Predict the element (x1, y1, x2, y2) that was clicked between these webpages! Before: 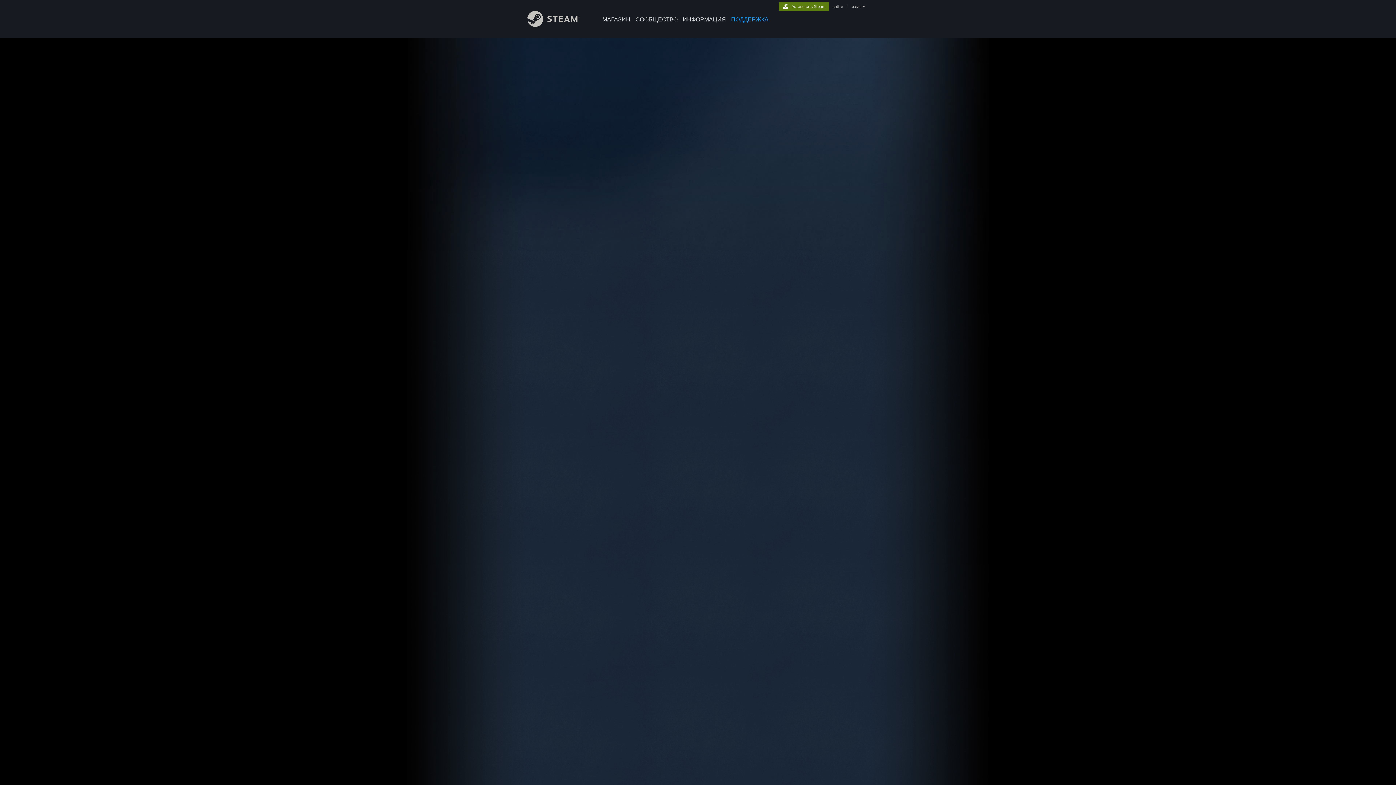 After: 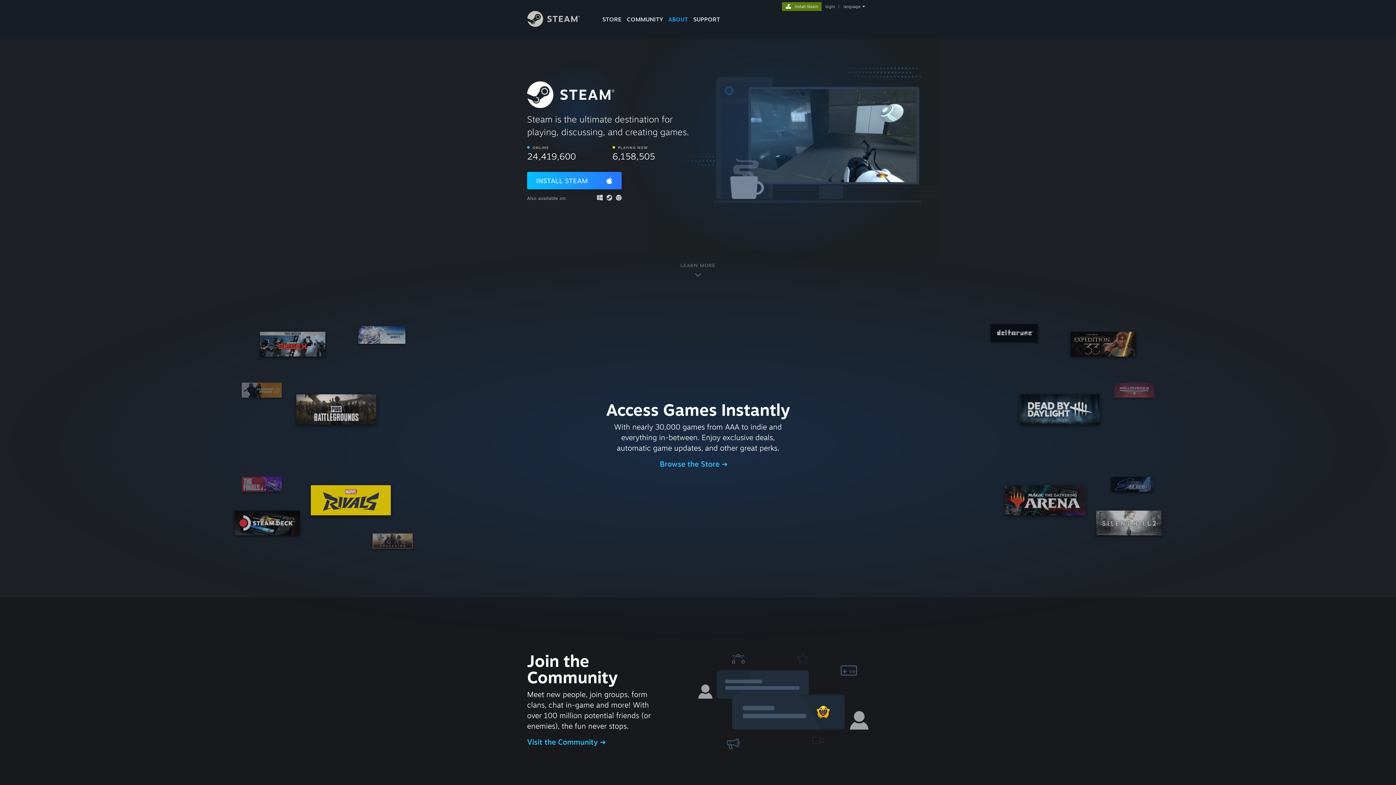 Action: bbox: (779, 2, 829, 9) label: Установить Steam